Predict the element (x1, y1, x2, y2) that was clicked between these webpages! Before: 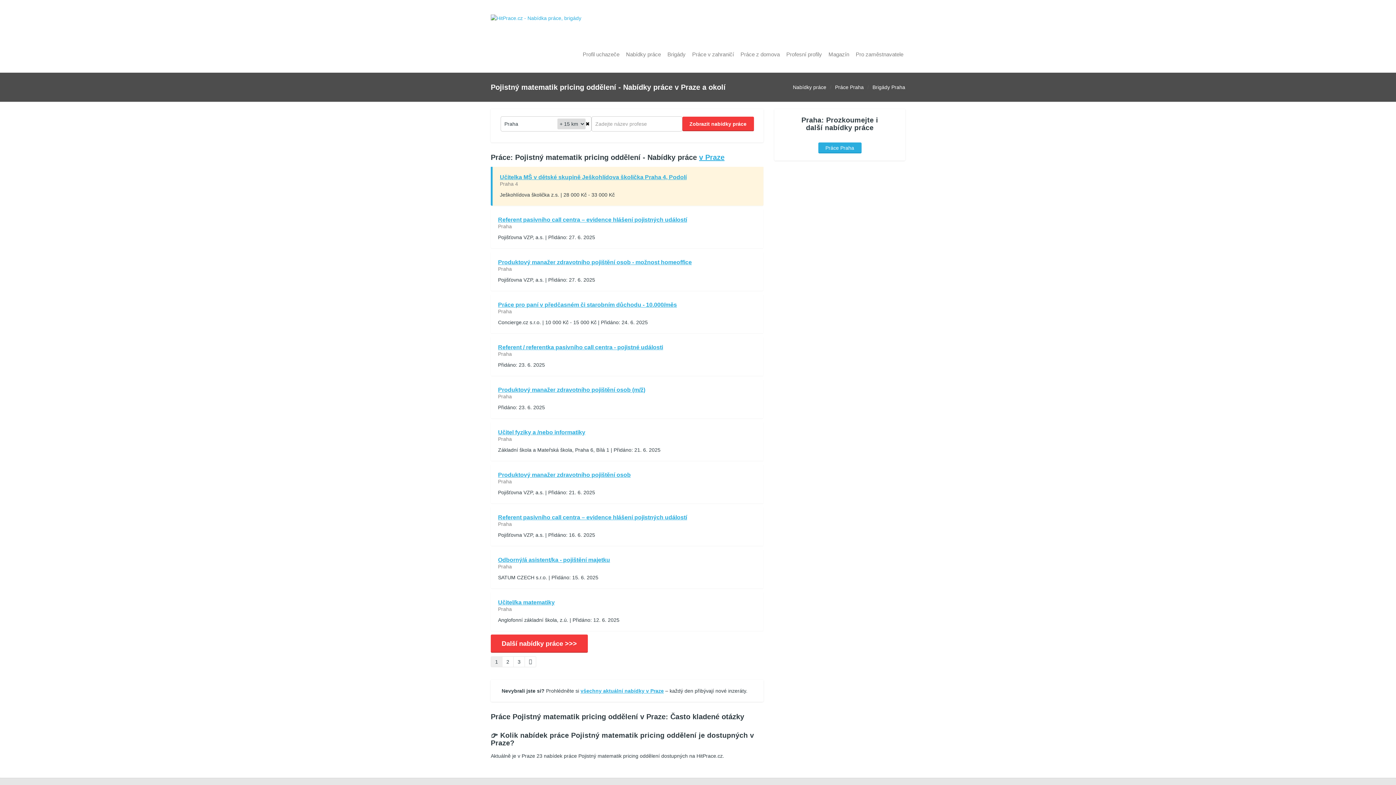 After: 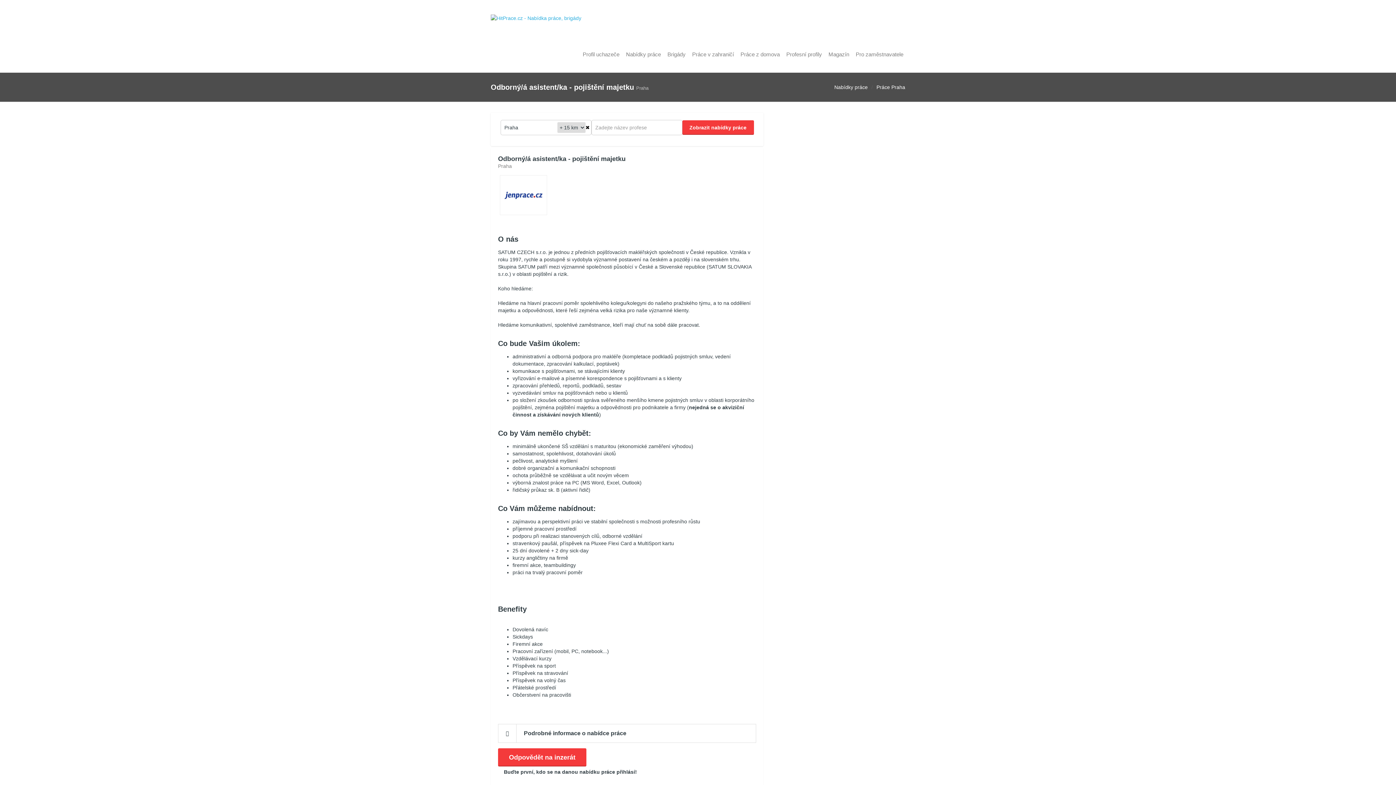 Action: label: Odborný/á asistent/ka - pojištění majetku bbox: (498, 557, 610, 563)